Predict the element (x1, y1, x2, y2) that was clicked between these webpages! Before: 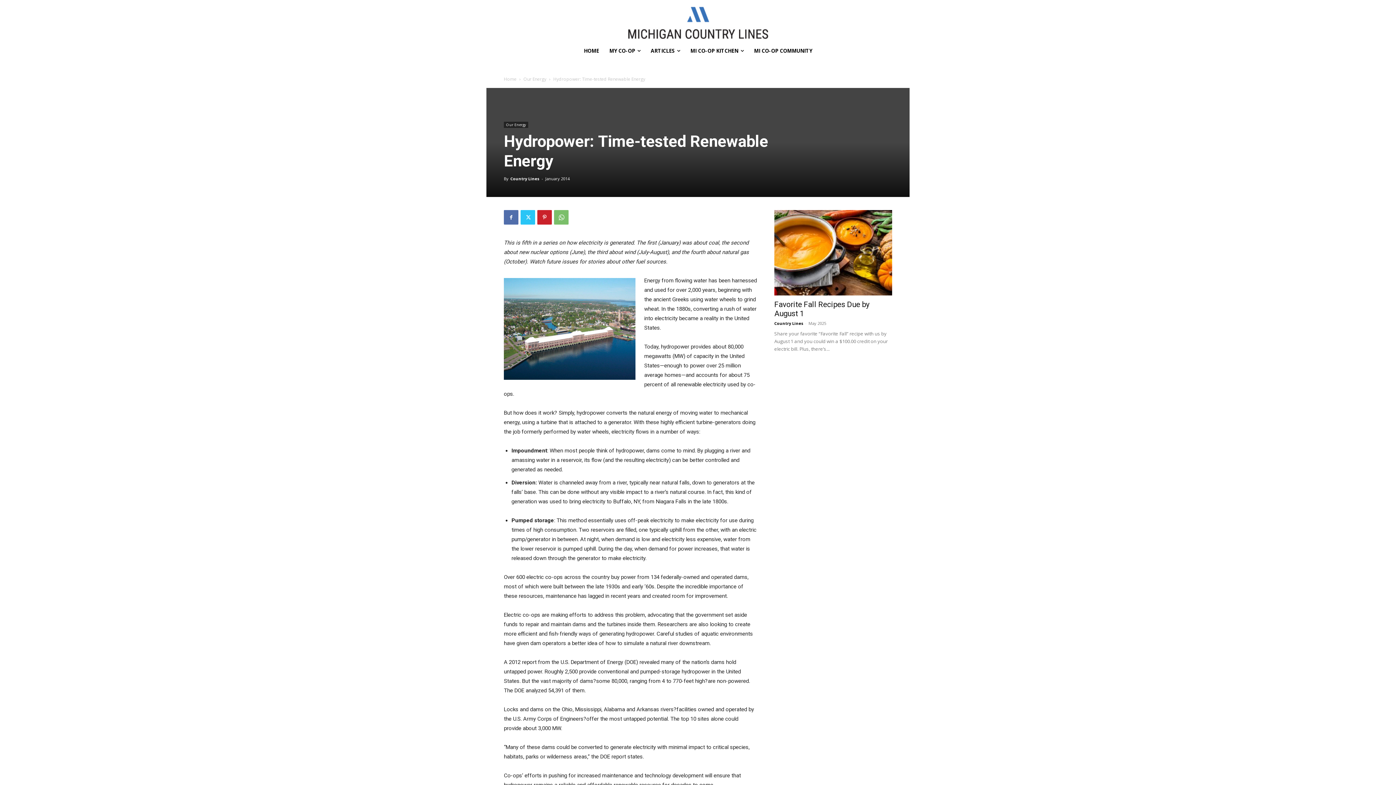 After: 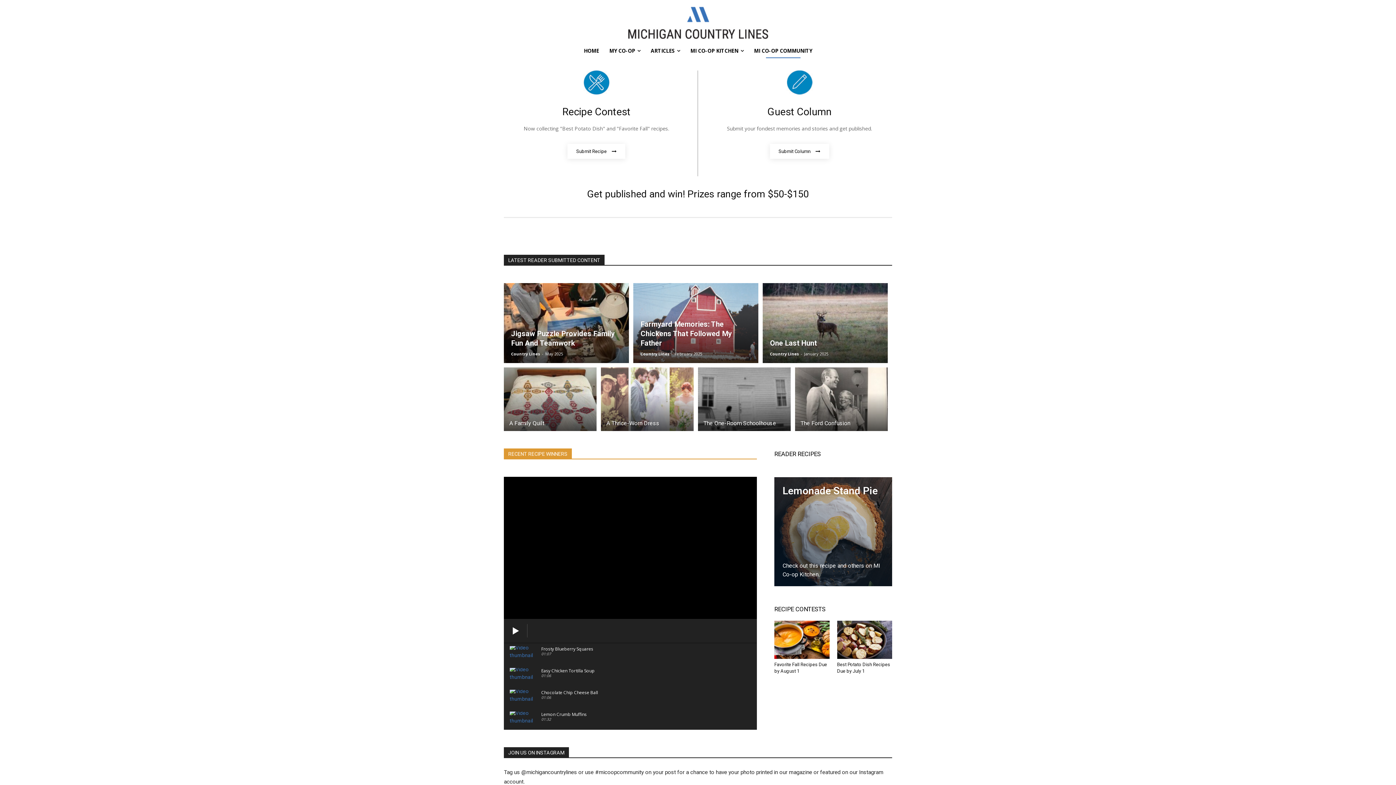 Action: bbox: (749, 42, 817, 59) label: MI CO-OP COMMUNITY